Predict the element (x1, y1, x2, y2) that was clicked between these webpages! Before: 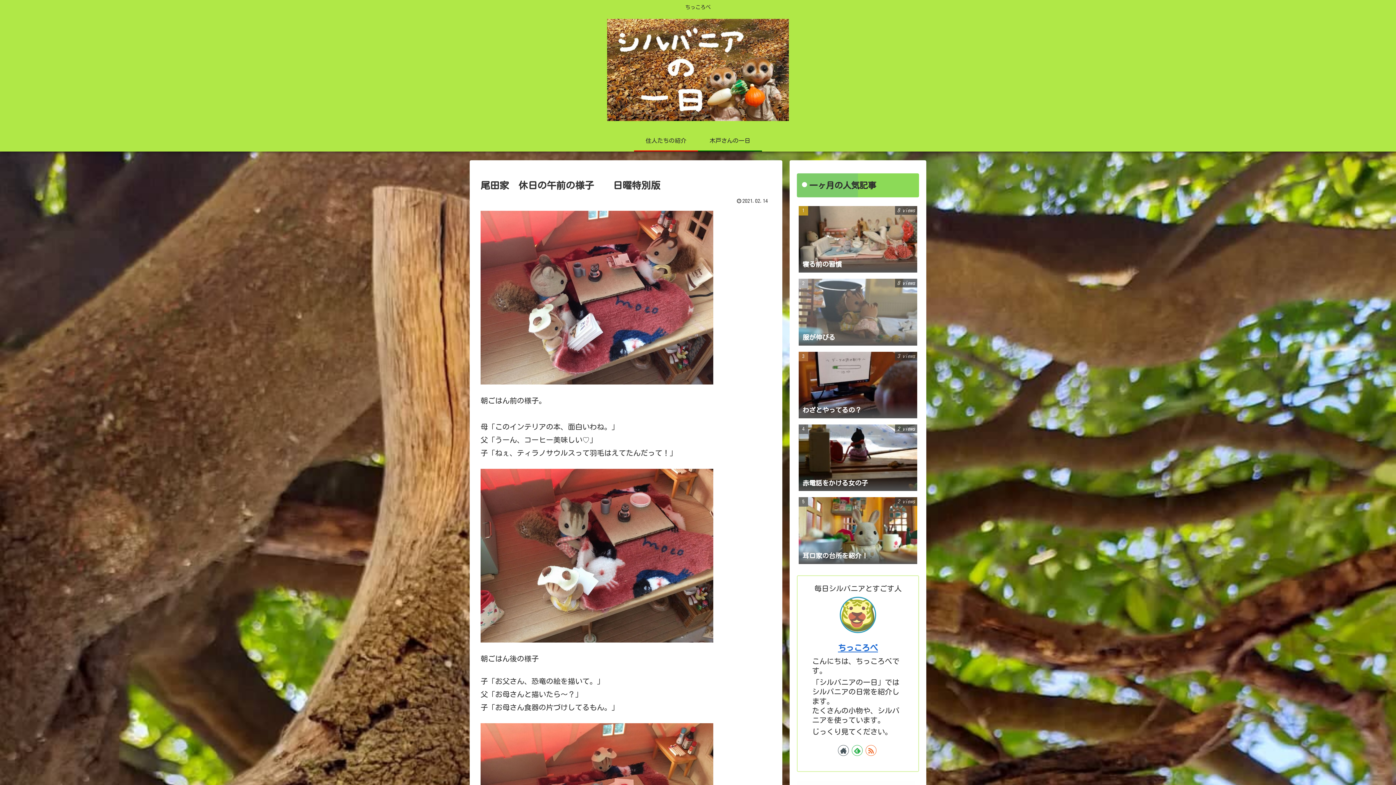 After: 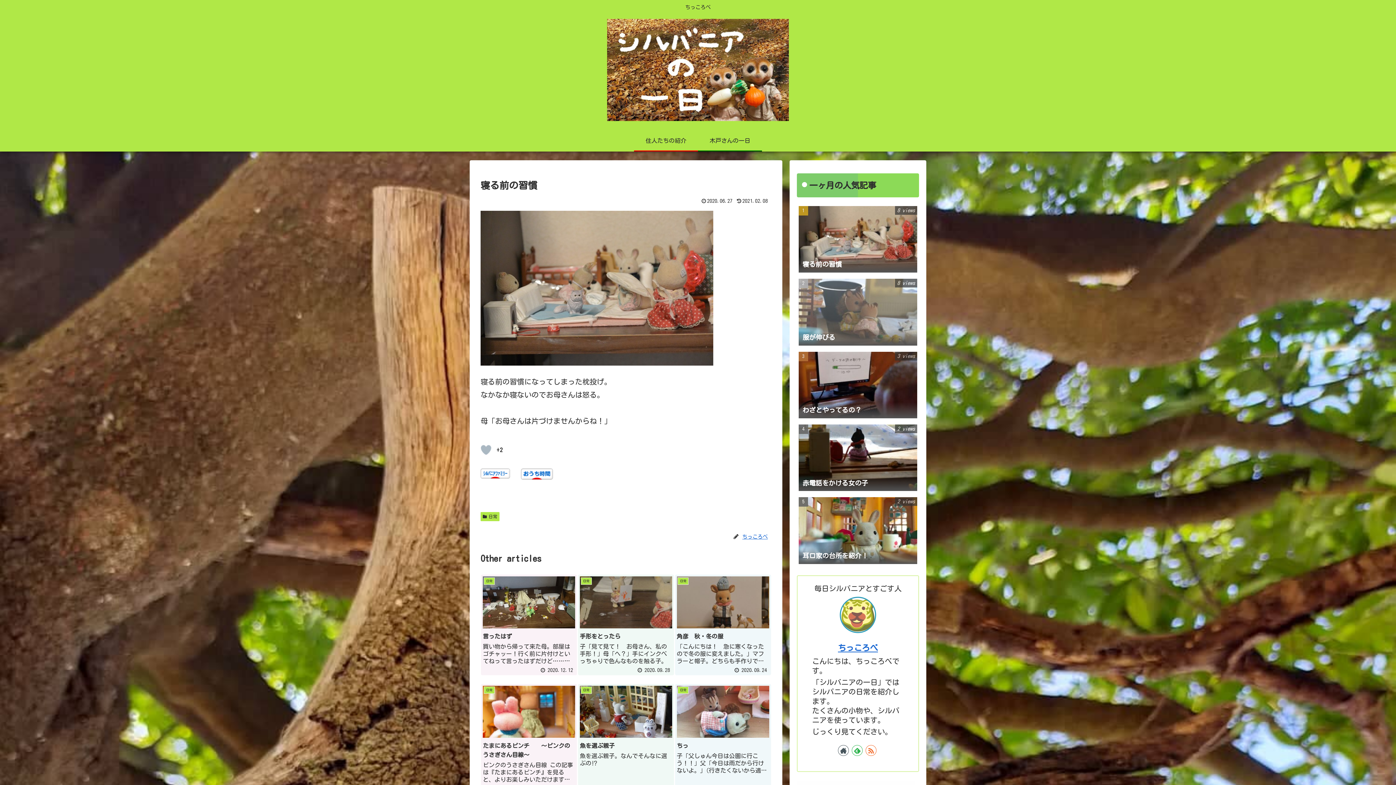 Action: bbox: (797, 203, 919, 274) label: 寝る前の習慣
8 views